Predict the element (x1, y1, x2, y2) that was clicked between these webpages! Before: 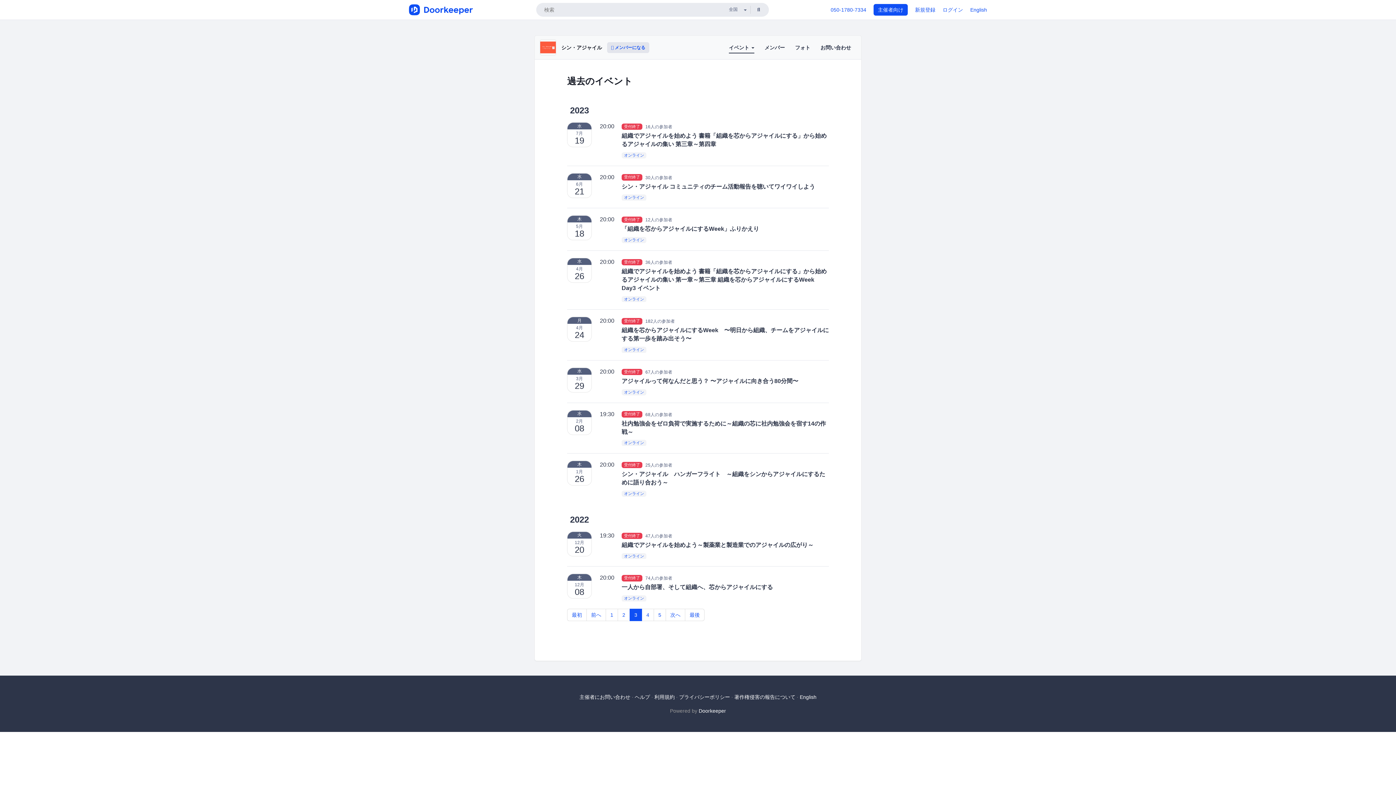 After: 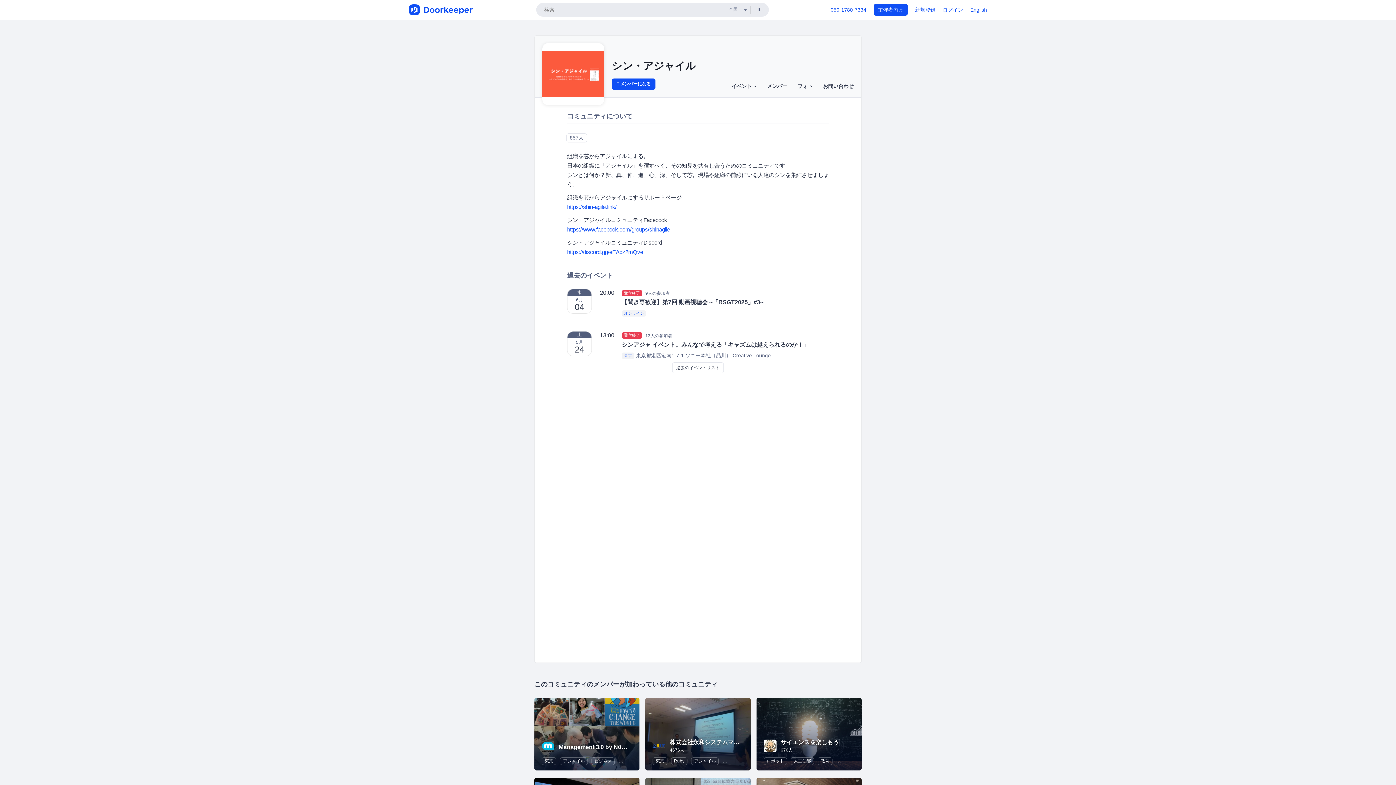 Action: bbox: (540, 44, 556, 49)